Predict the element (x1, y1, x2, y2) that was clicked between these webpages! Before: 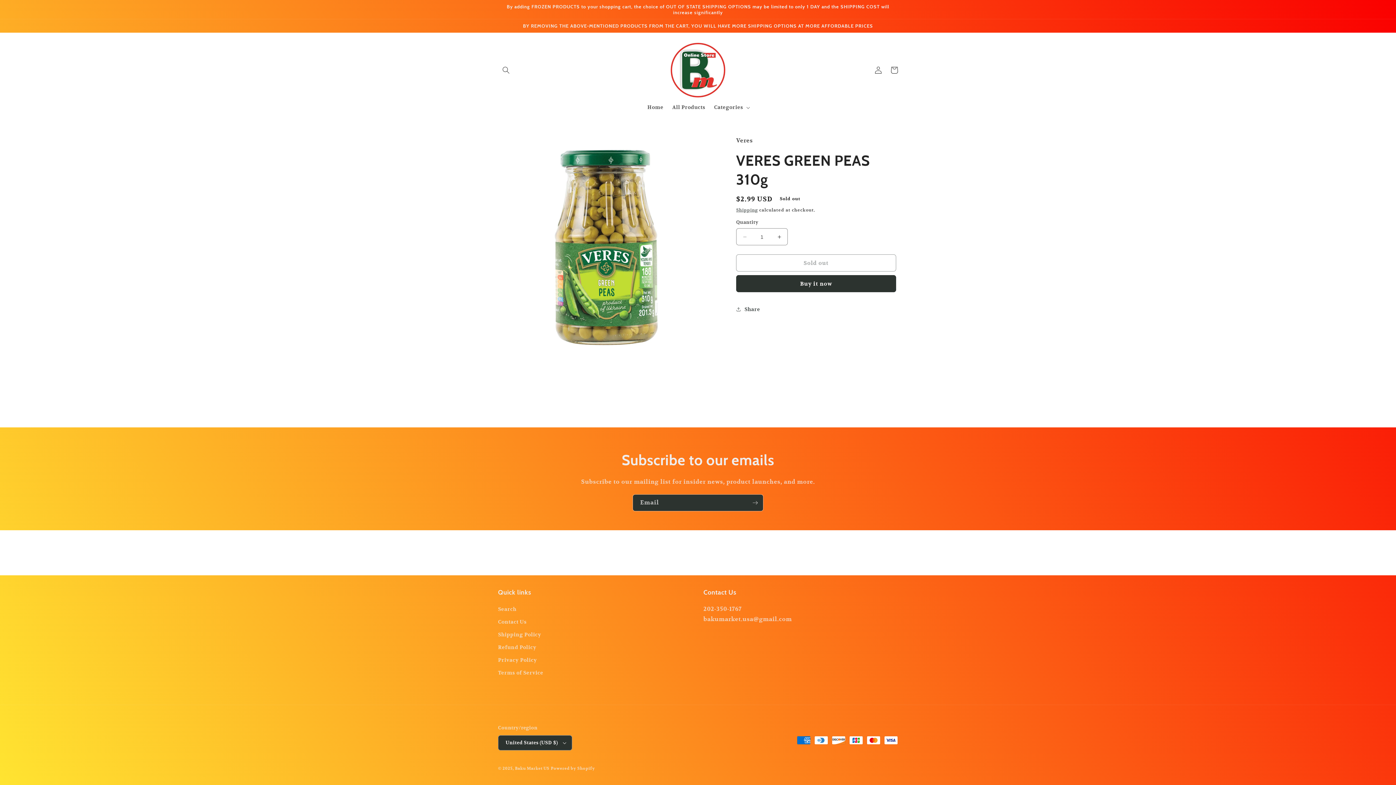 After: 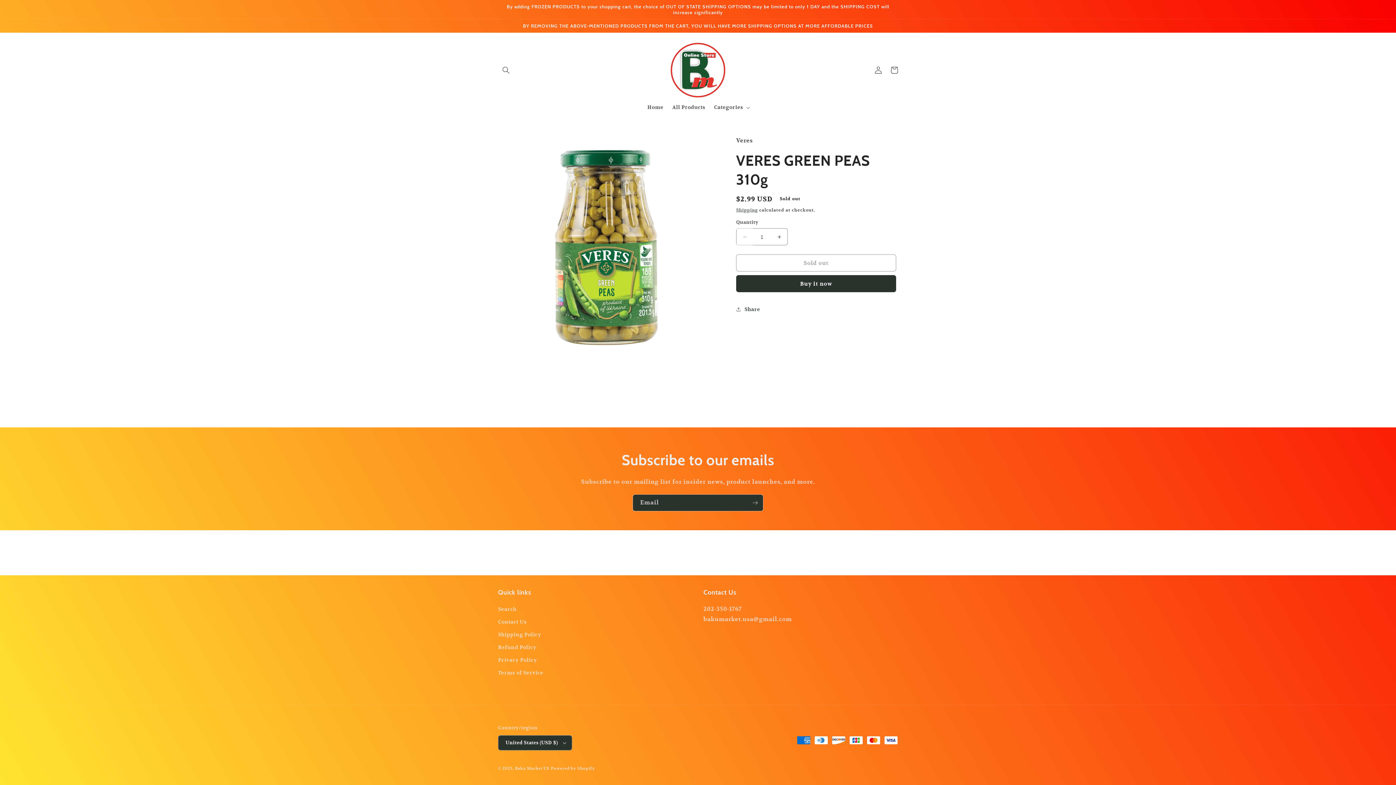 Action: label: Decrease quantity for VERES GREEN PEAS 310g bbox: (736, 228, 753, 245)